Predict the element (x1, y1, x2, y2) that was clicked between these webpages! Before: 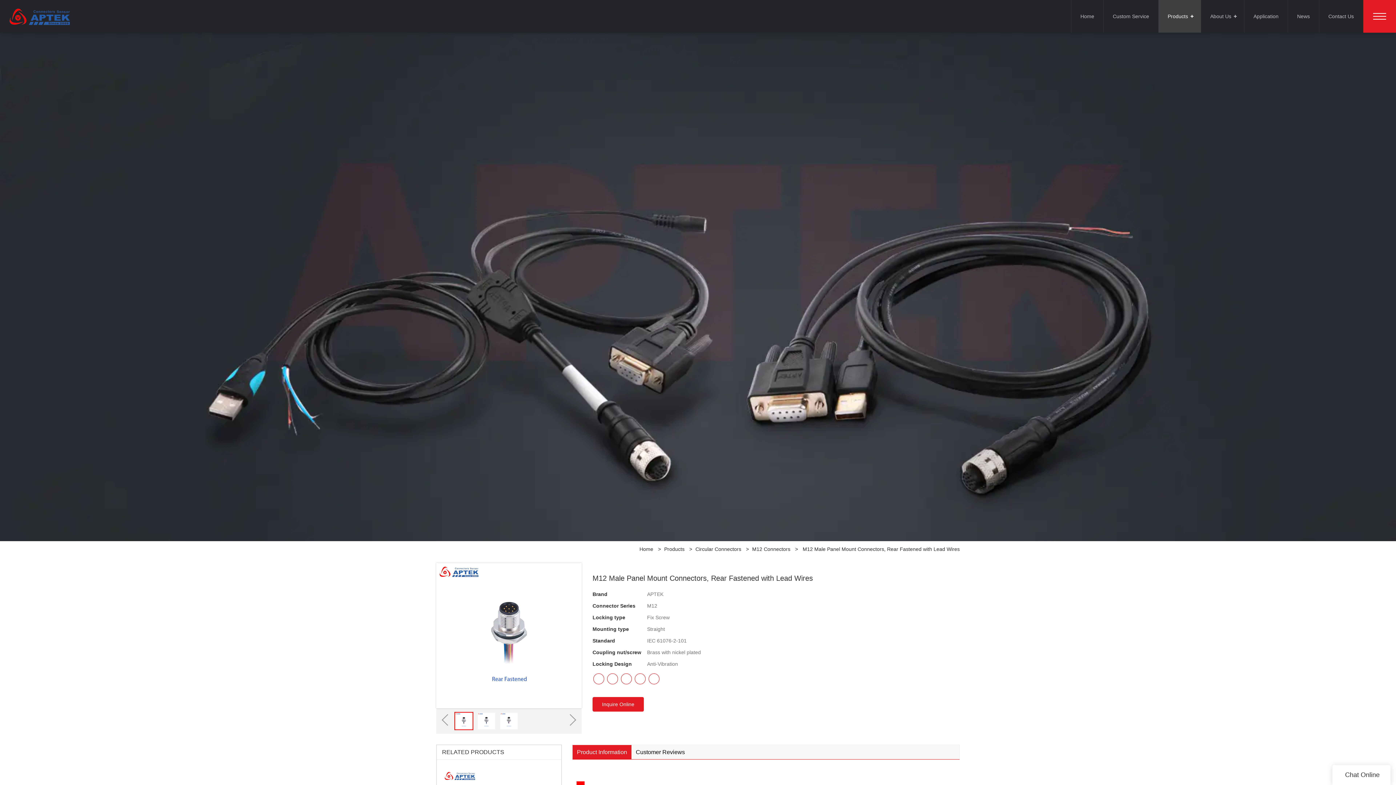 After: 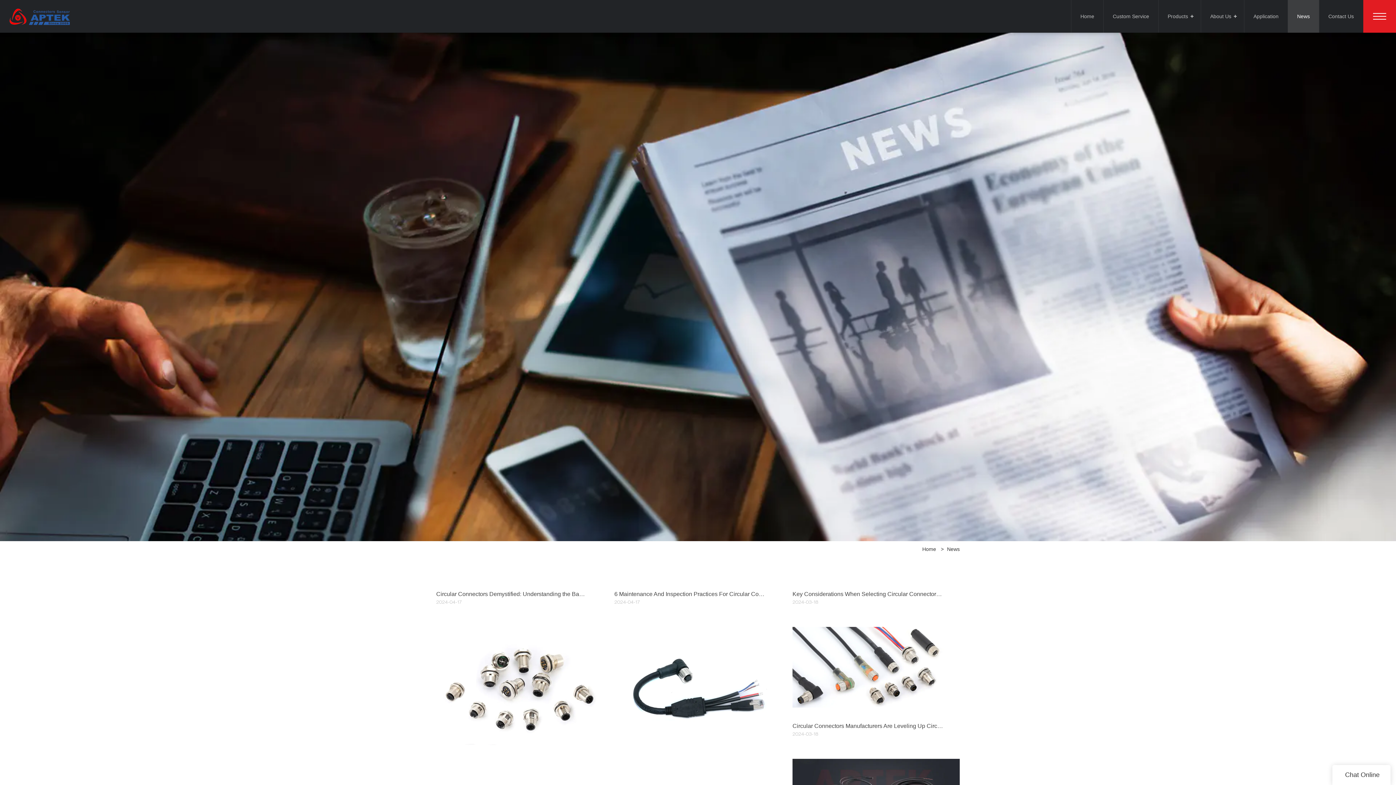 Action: label: News bbox: (1288, 0, 1319, 32)